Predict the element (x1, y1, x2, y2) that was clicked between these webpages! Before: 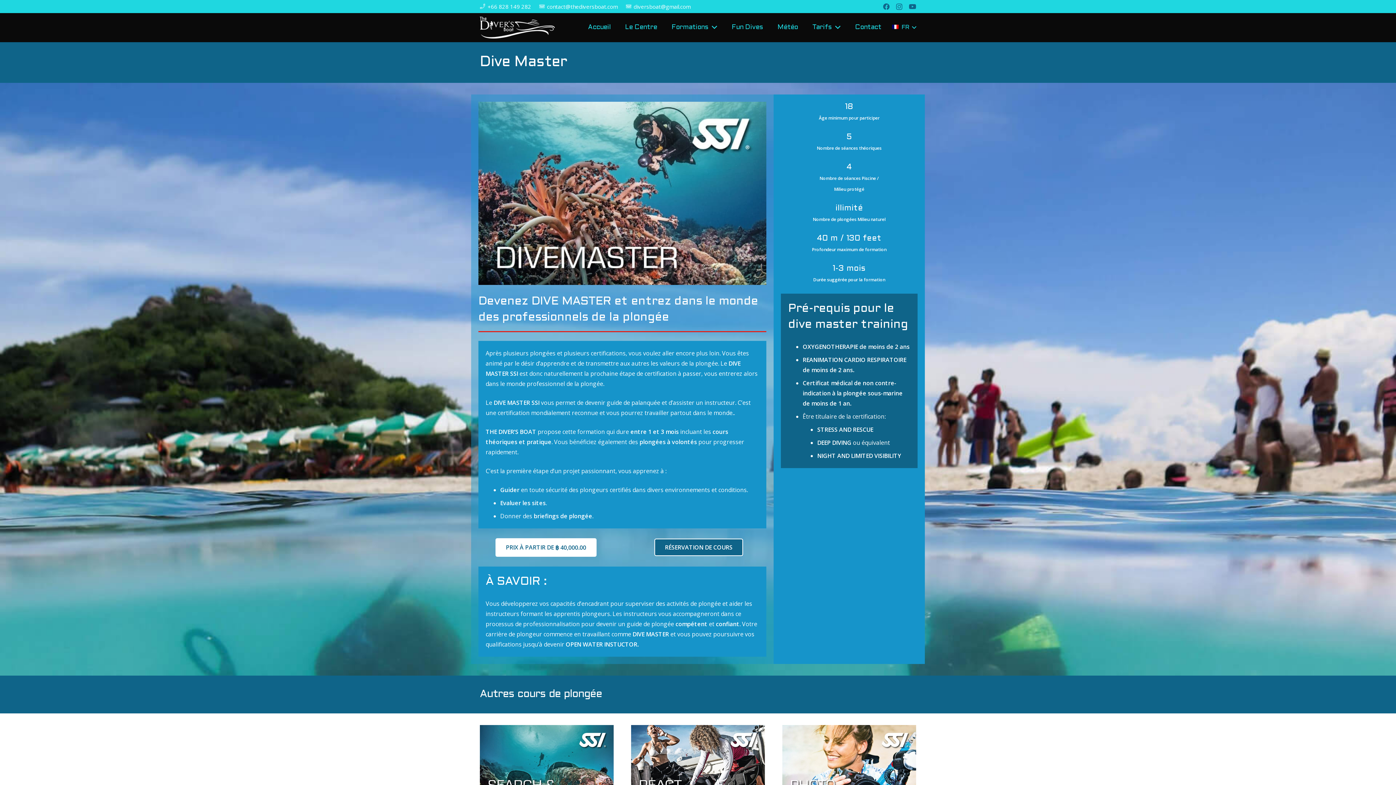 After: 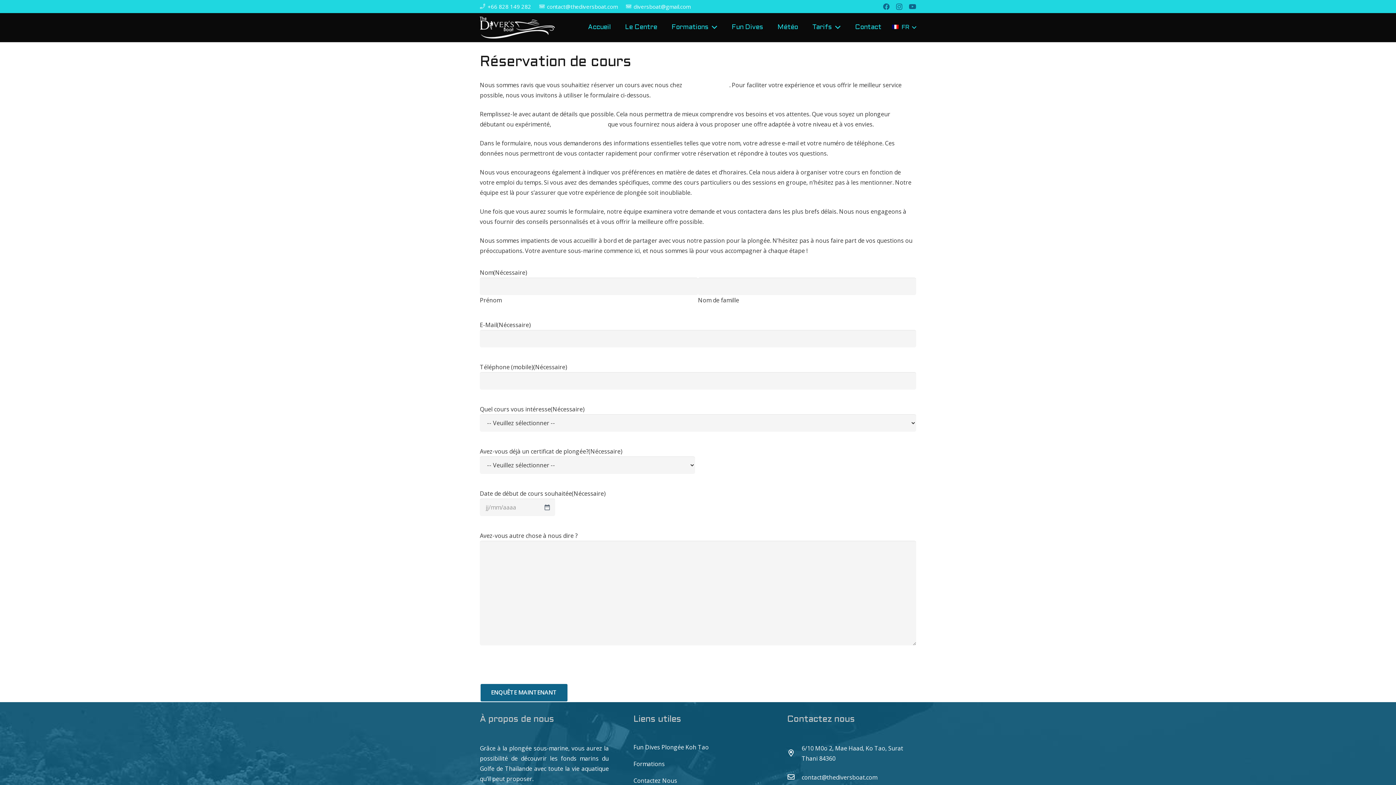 Action: label: RÉSERVATION DE COURS bbox: (654, 539, 743, 556)